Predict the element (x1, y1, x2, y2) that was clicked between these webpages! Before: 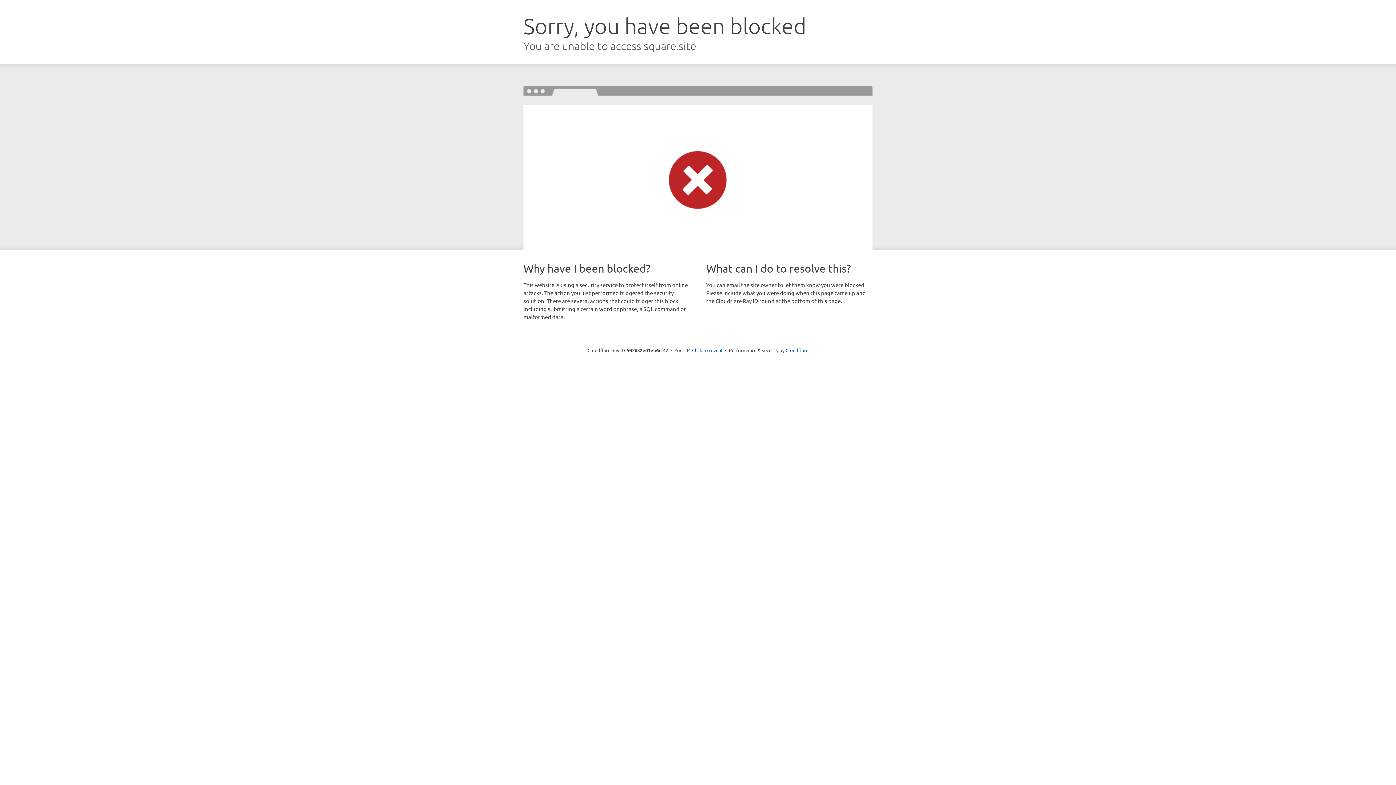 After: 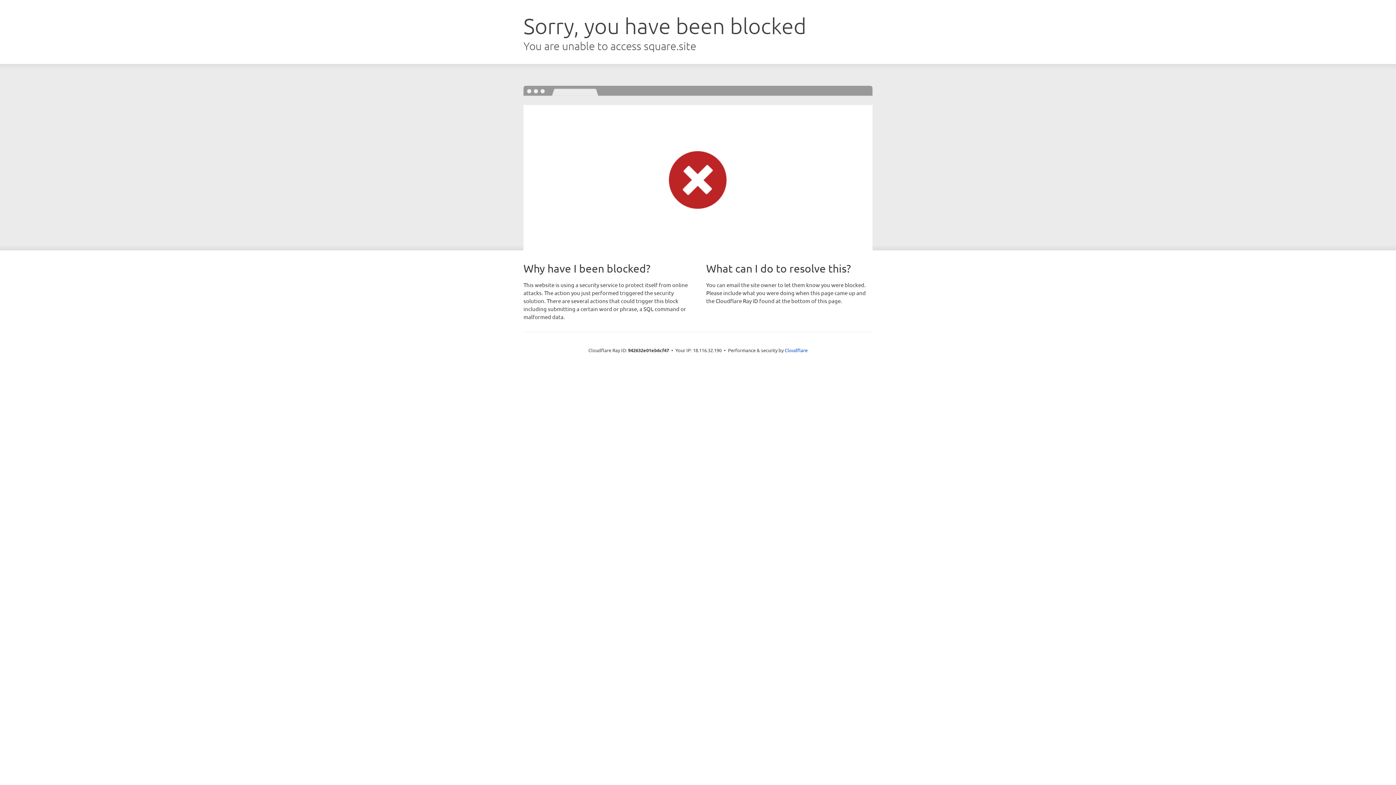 Action: bbox: (692, 346, 722, 353) label: Click to reveal